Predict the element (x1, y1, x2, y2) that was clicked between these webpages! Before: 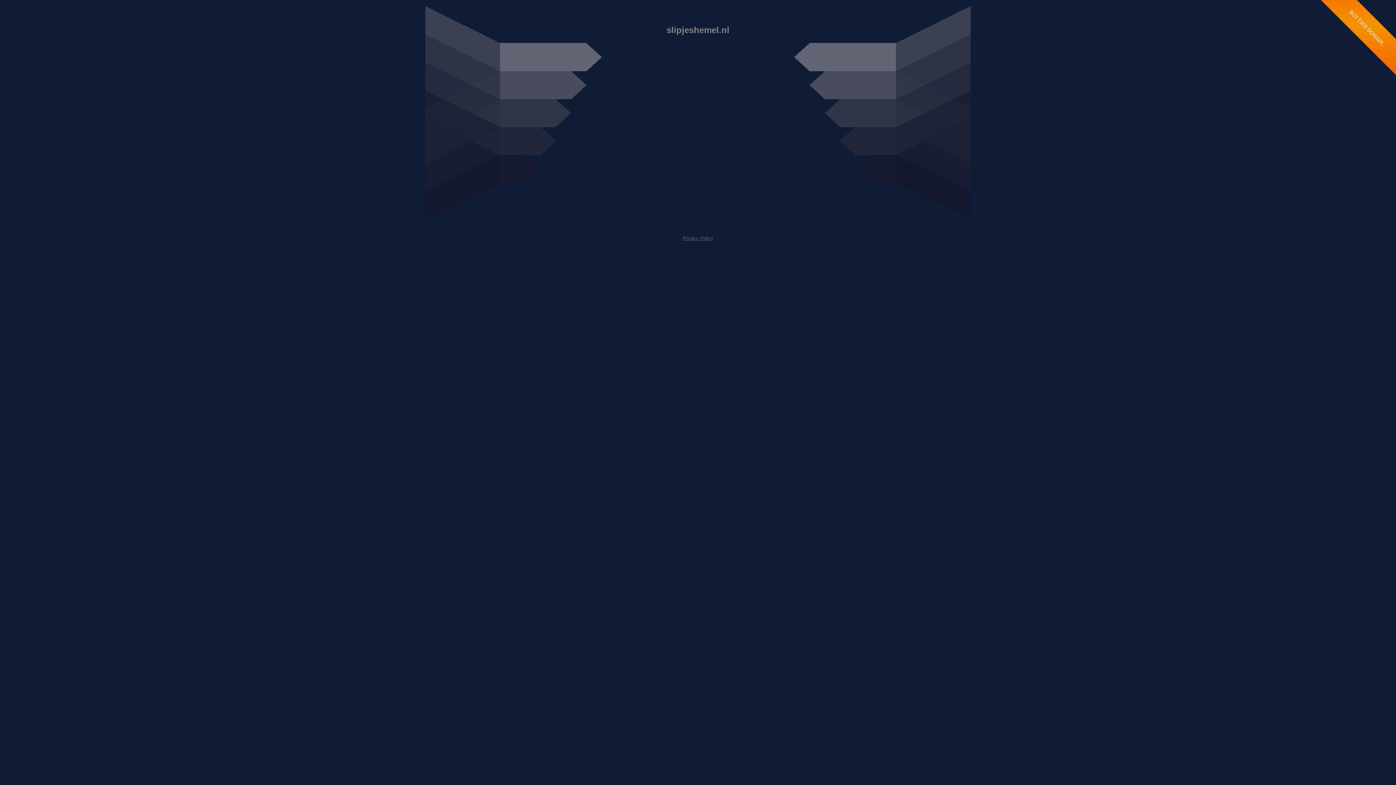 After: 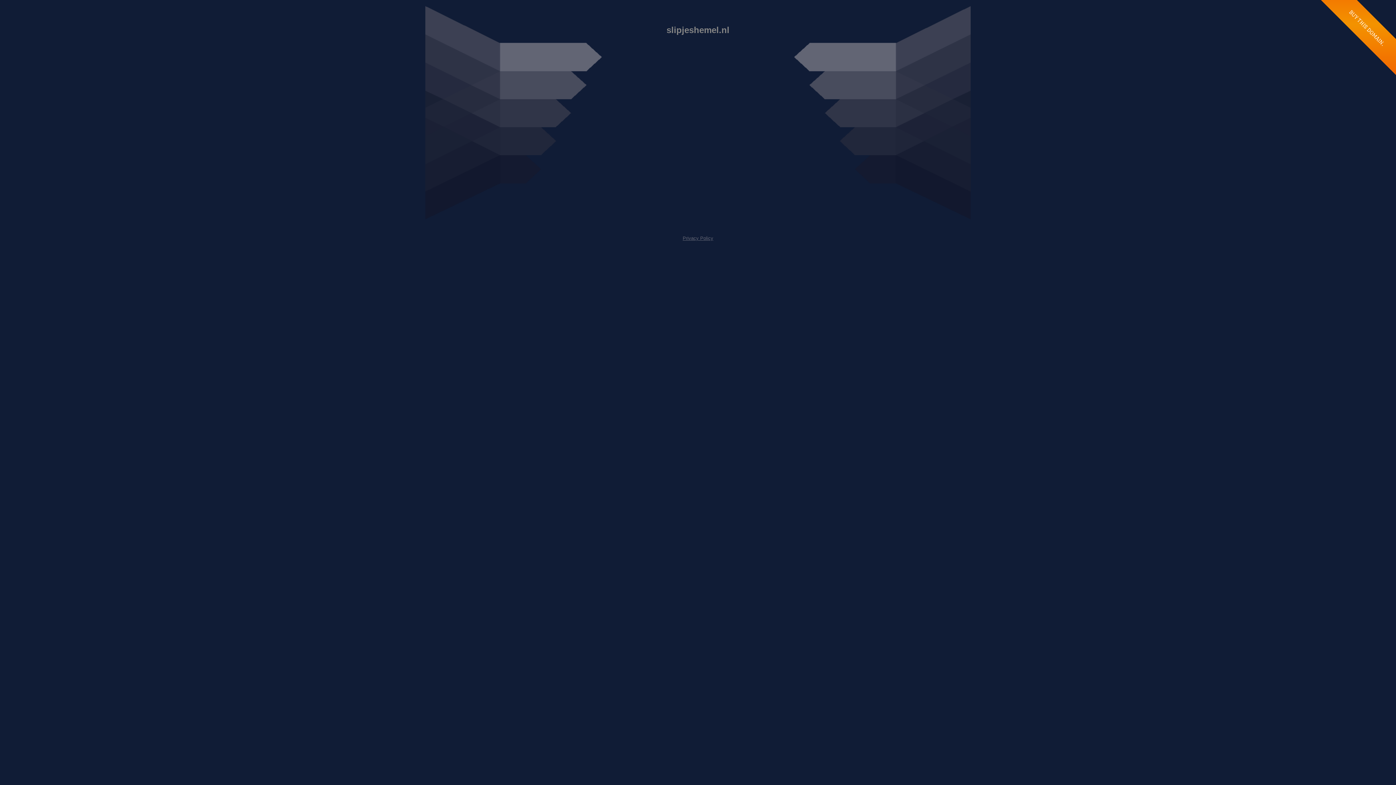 Action: label: Privacy Policy bbox: (682, 235, 713, 241)